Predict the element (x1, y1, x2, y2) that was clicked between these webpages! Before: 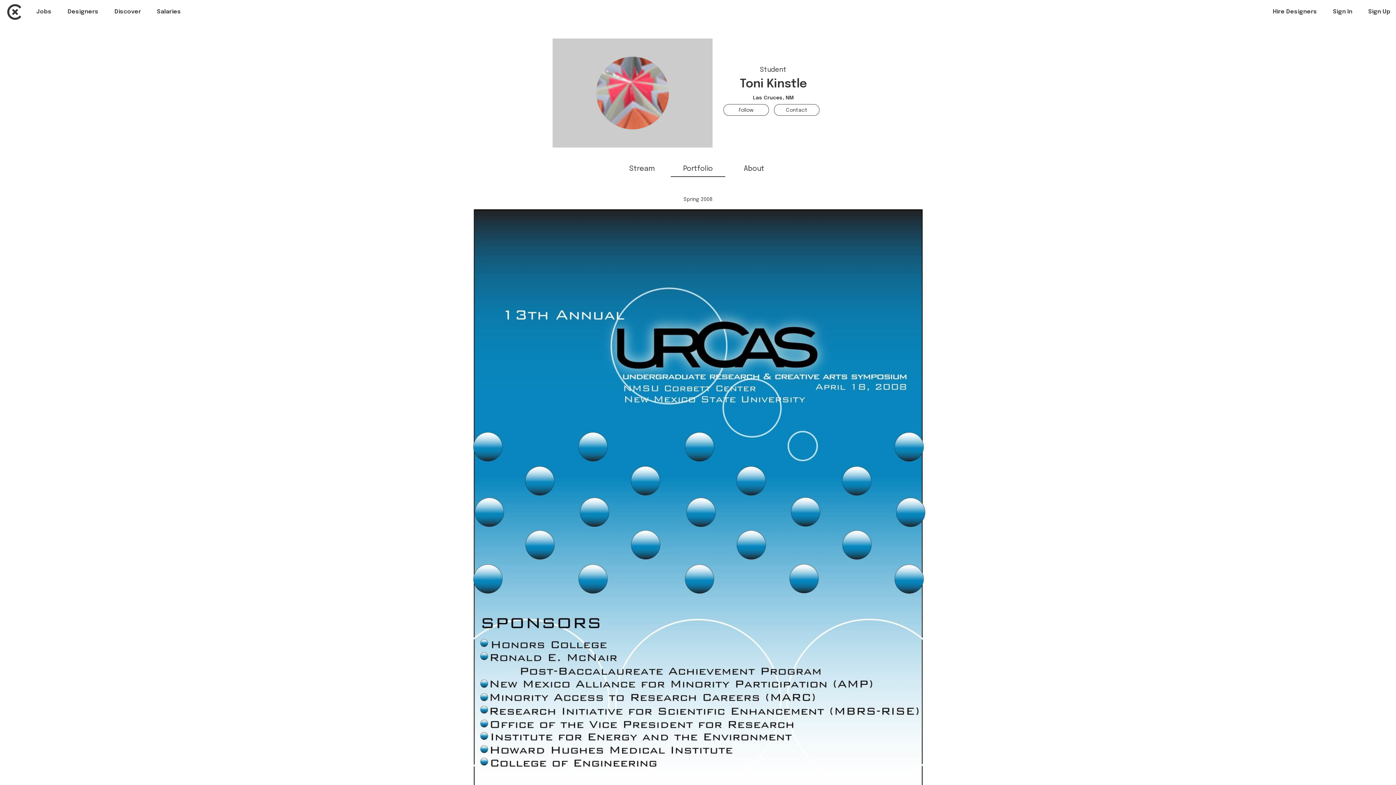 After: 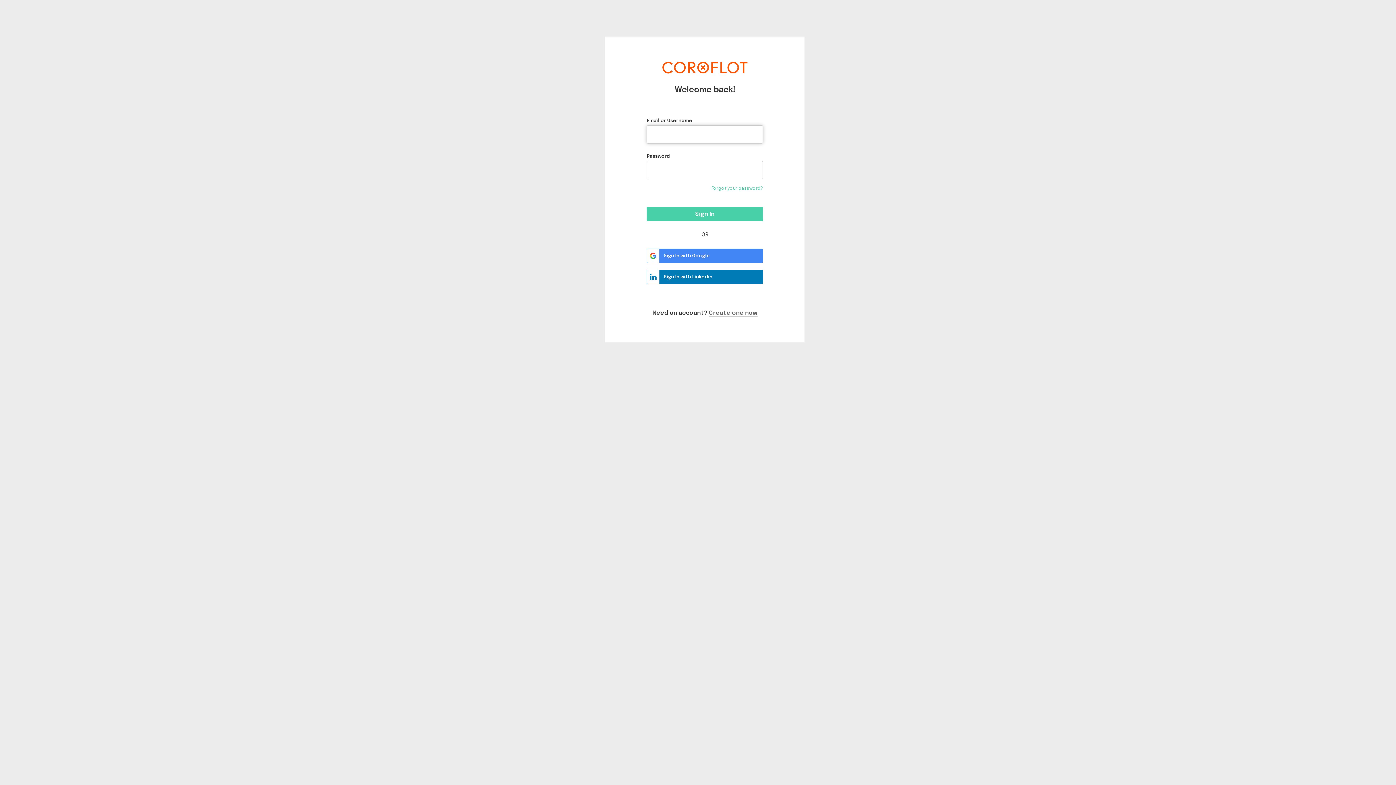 Action: bbox: (1333, 8, 1352, 14) label: Sign In